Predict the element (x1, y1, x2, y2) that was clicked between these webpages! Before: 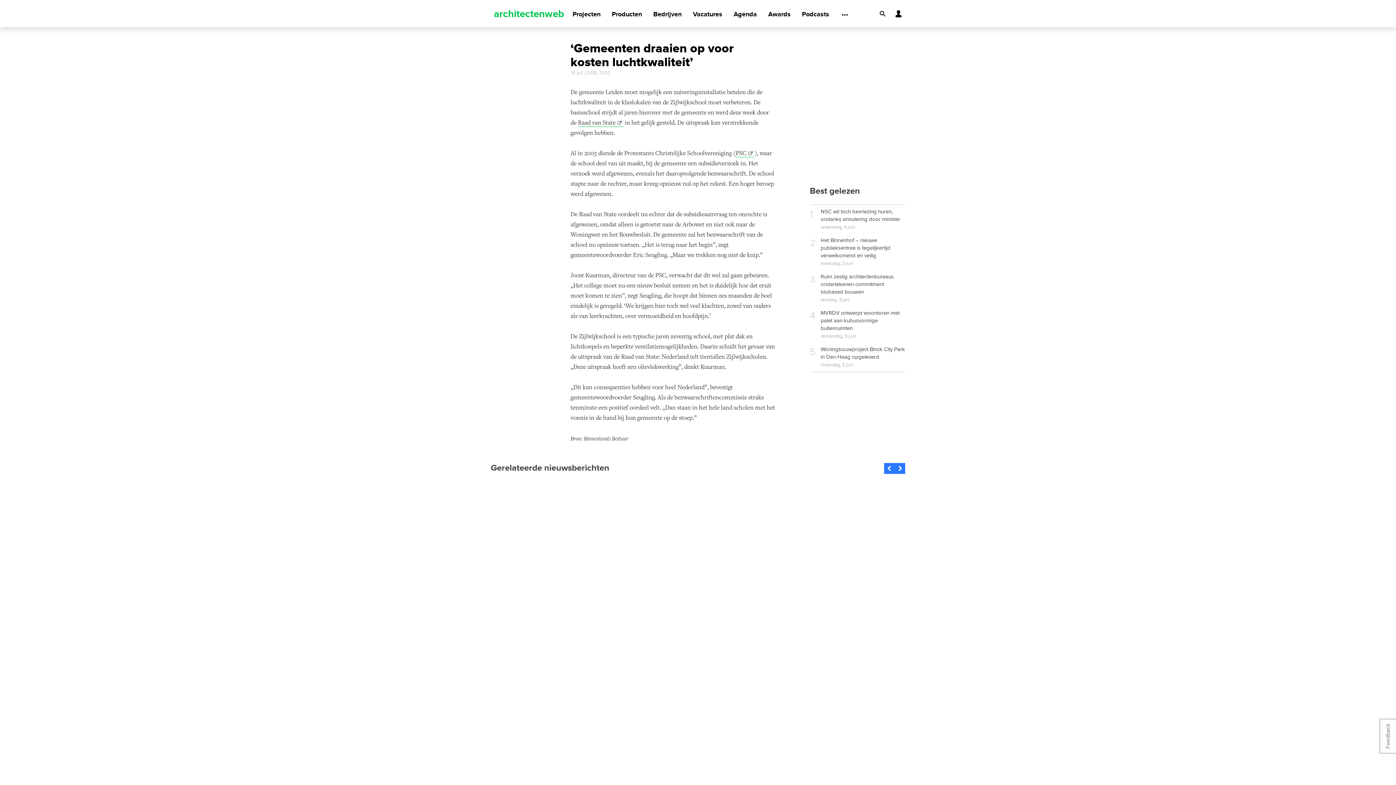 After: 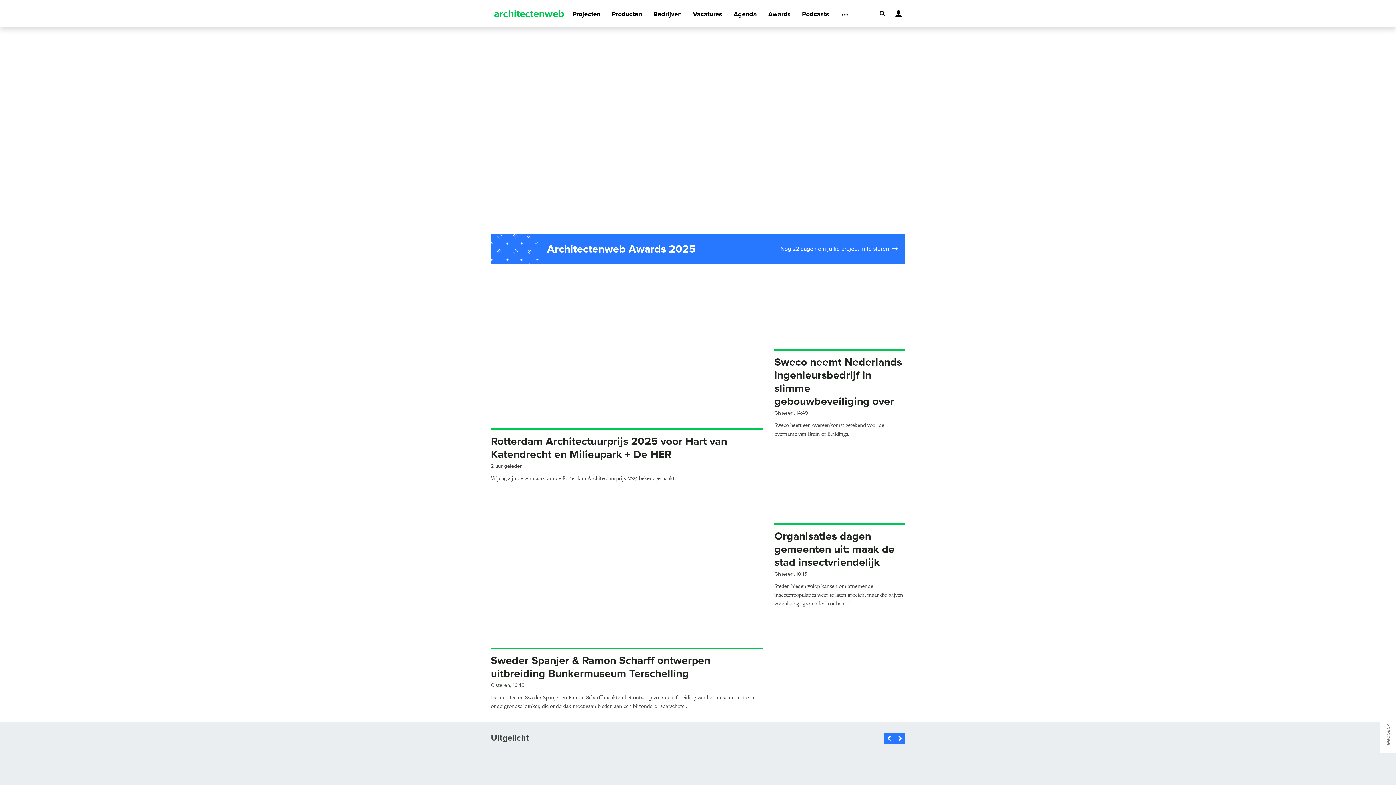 Action: bbox: (490, 12, 567, 18)